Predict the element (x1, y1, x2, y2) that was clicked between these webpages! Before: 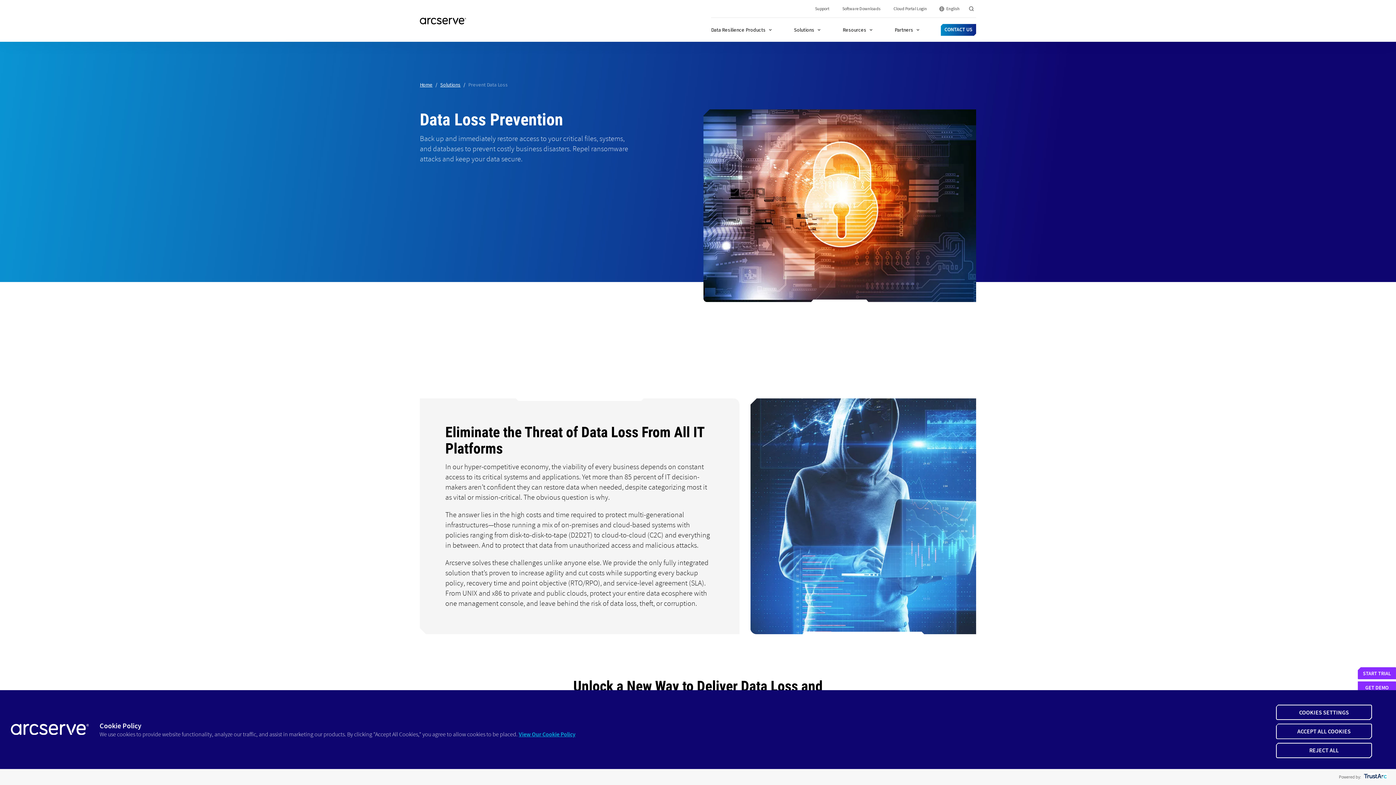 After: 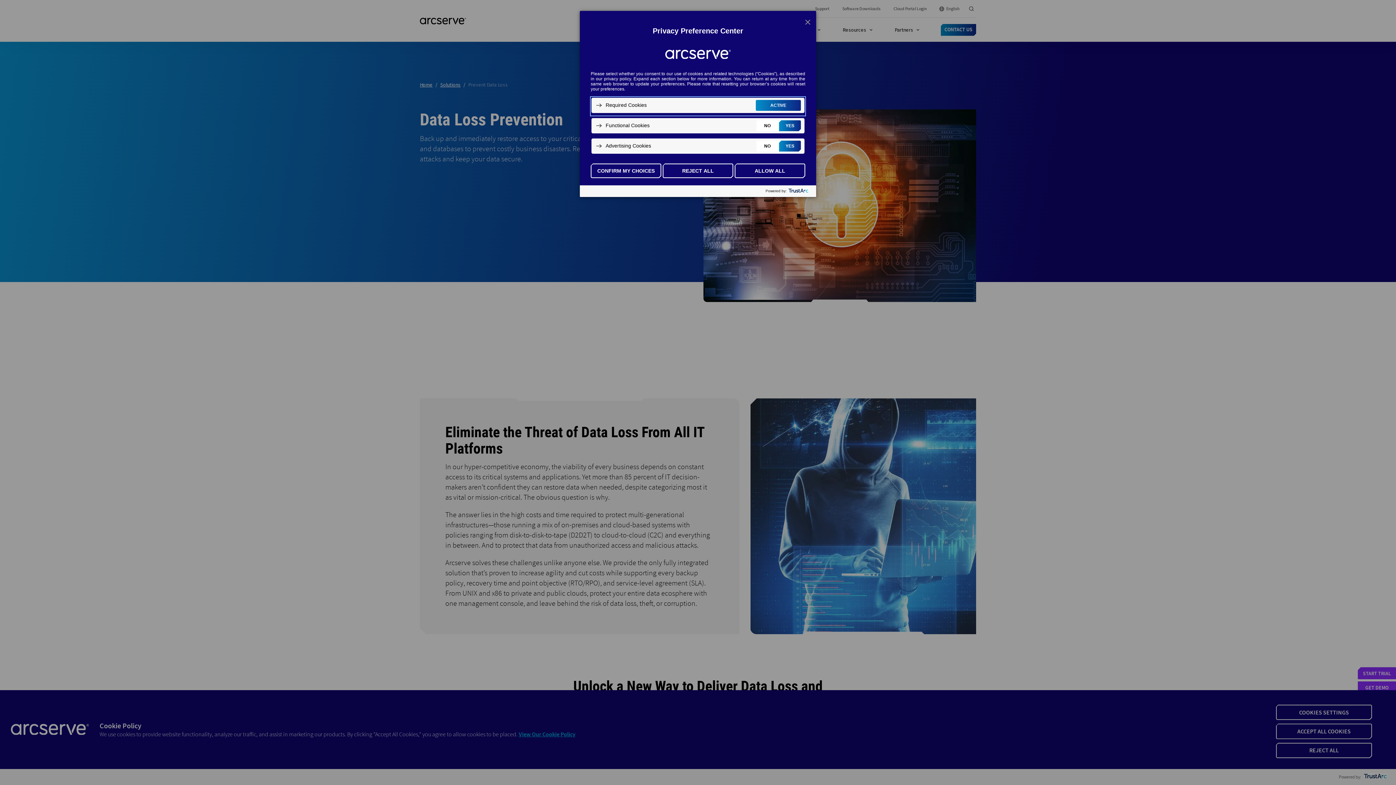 Action: bbox: (1276, 705, 1372, 720) label: COOKIES SETTINGS